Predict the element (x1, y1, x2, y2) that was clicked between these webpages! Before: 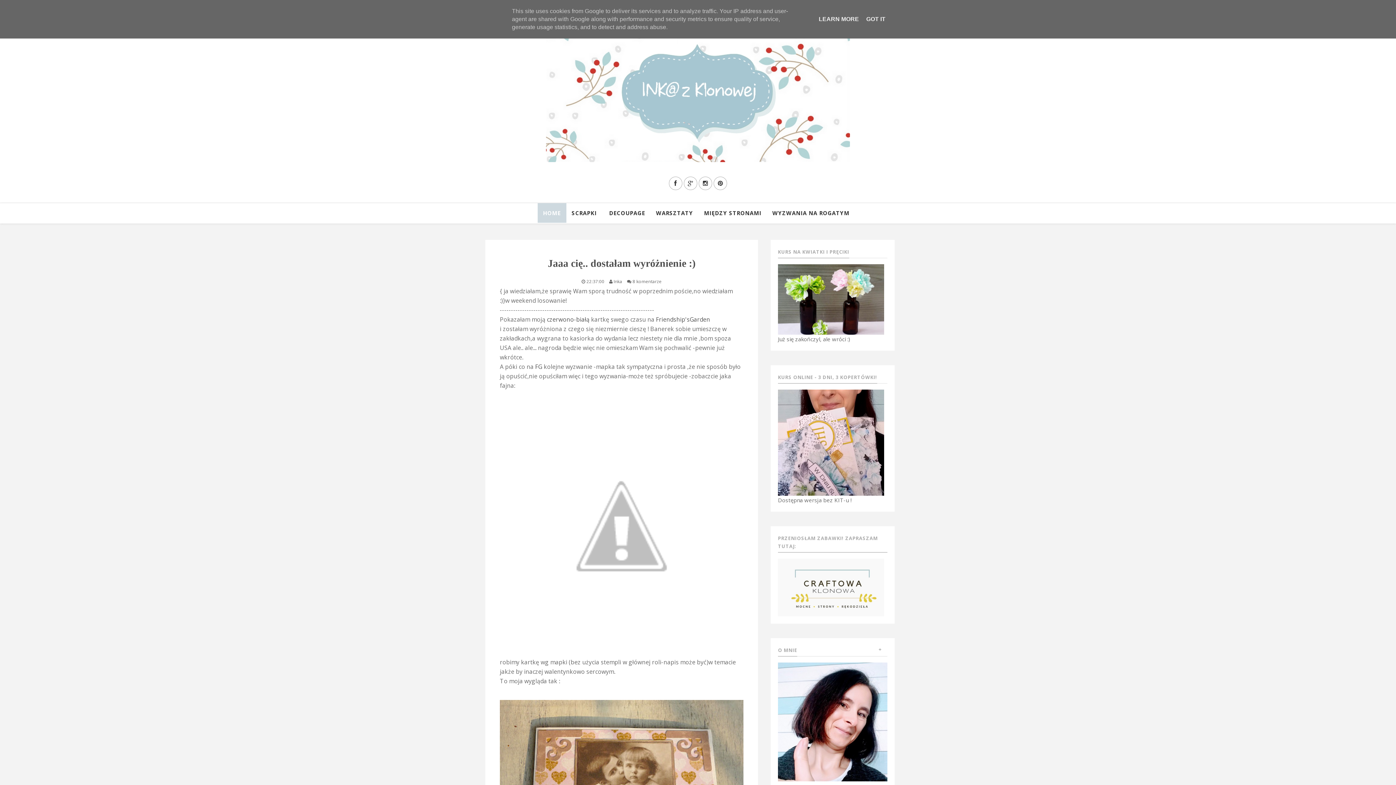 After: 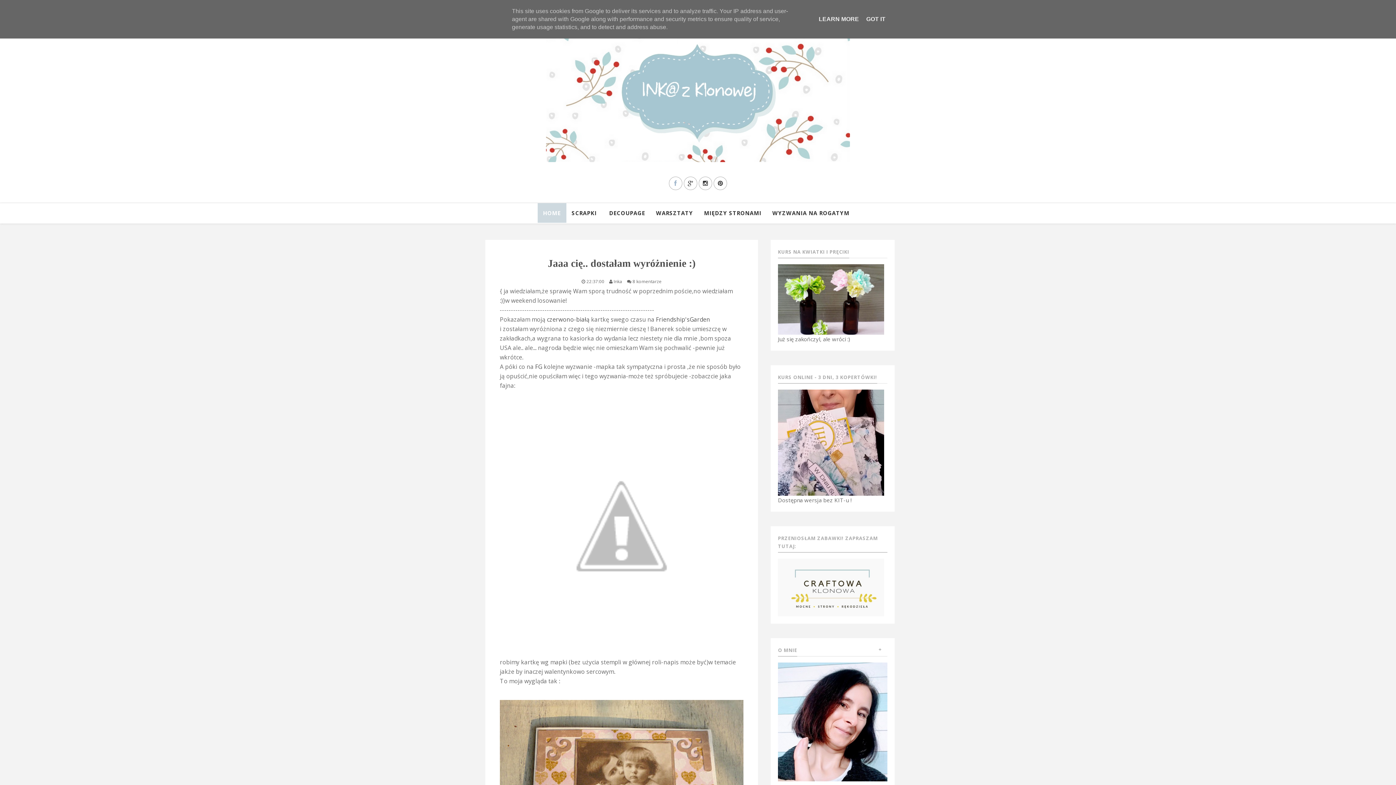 Action: bbox: (668, 176, 682, 190)